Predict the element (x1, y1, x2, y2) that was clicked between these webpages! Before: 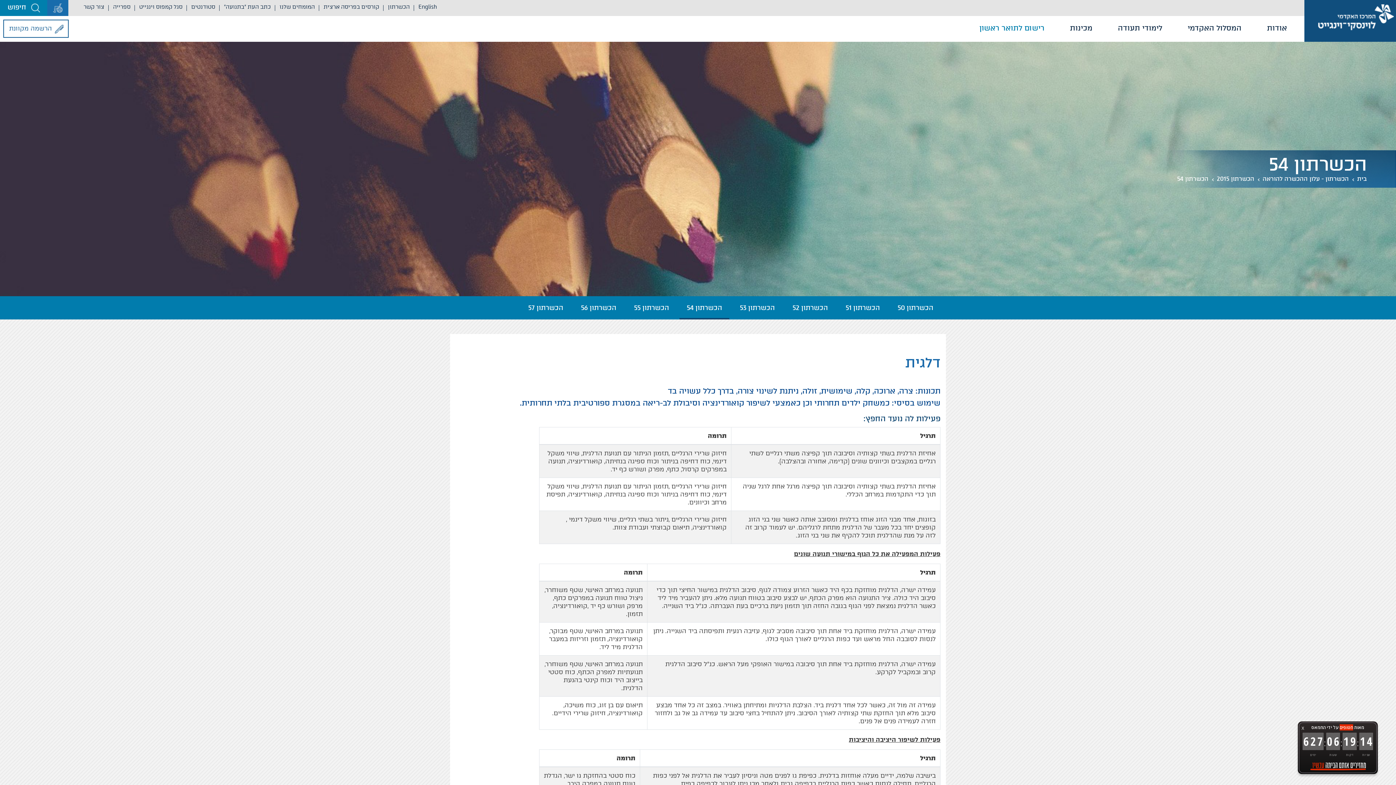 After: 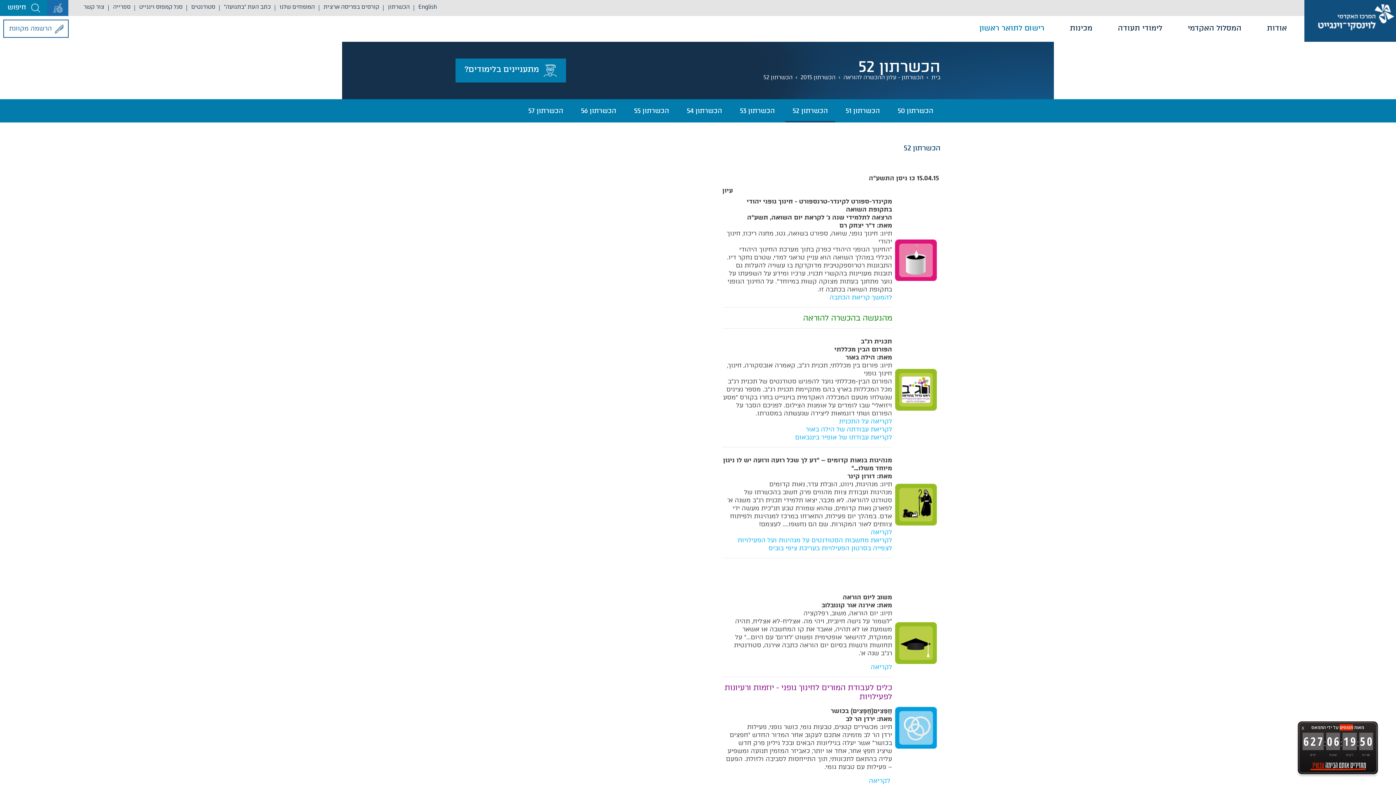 Action: bbox: (785, 296, 835, 319) label: הכשרתון 52